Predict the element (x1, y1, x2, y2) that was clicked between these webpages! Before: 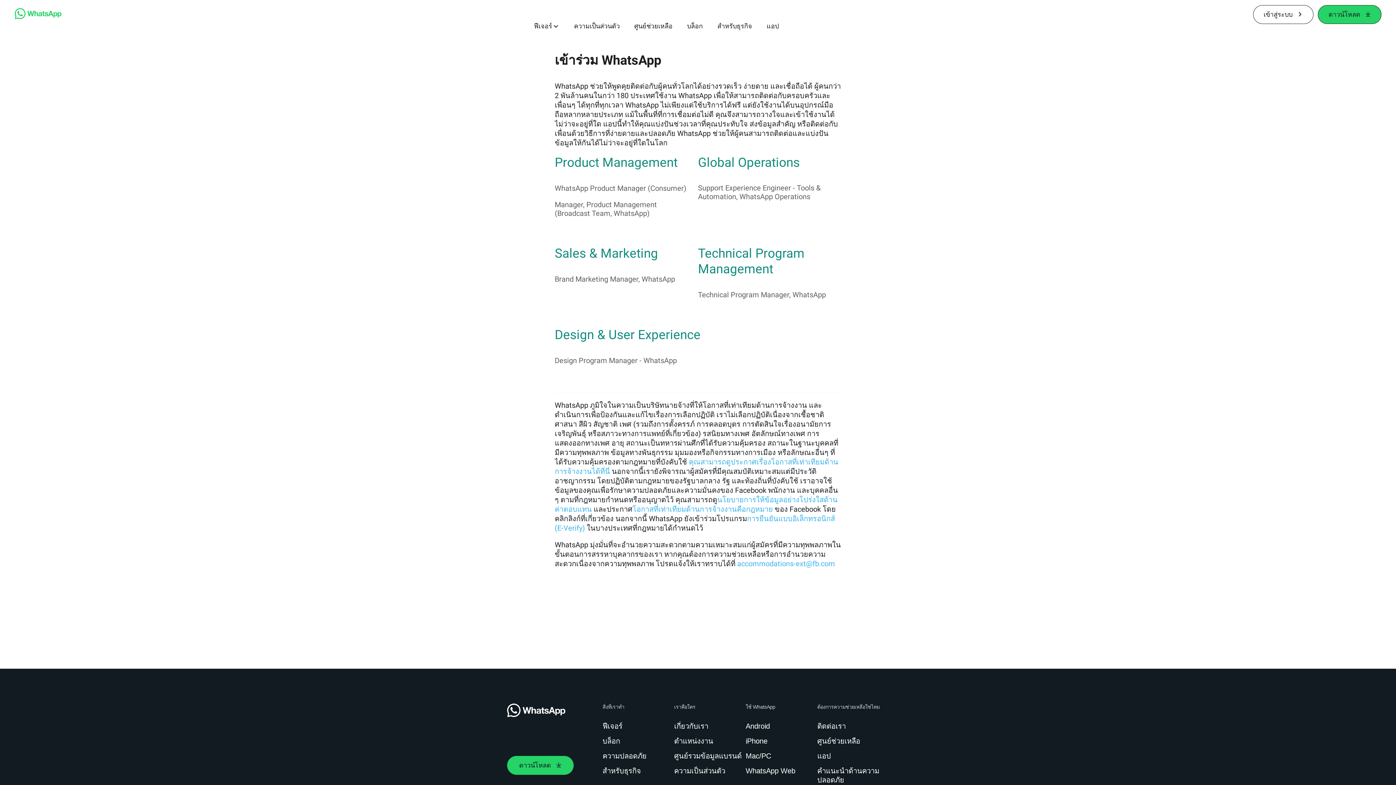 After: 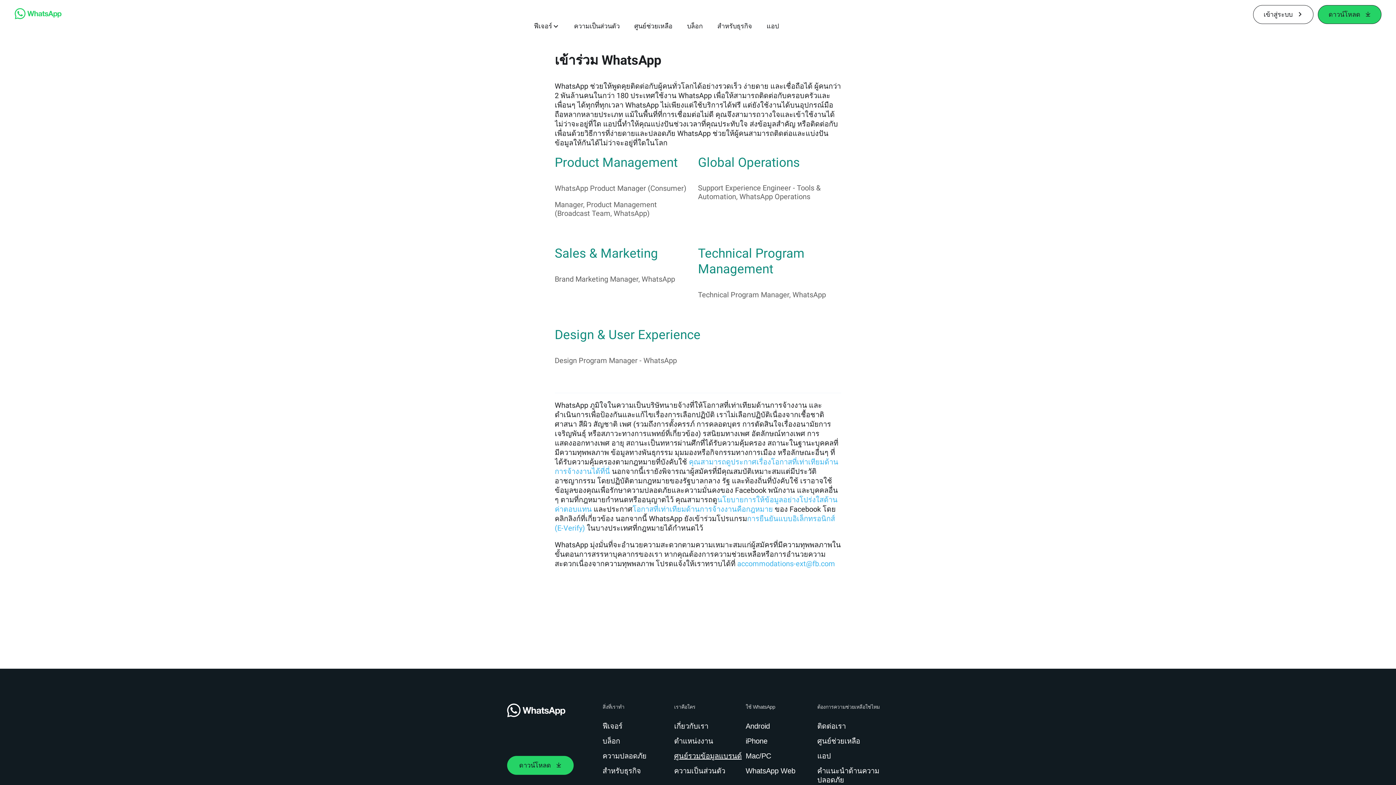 Action: label: ศูนย์รวมข้อมูลแบรนด์ bbox: (674, 752, 744, 761)